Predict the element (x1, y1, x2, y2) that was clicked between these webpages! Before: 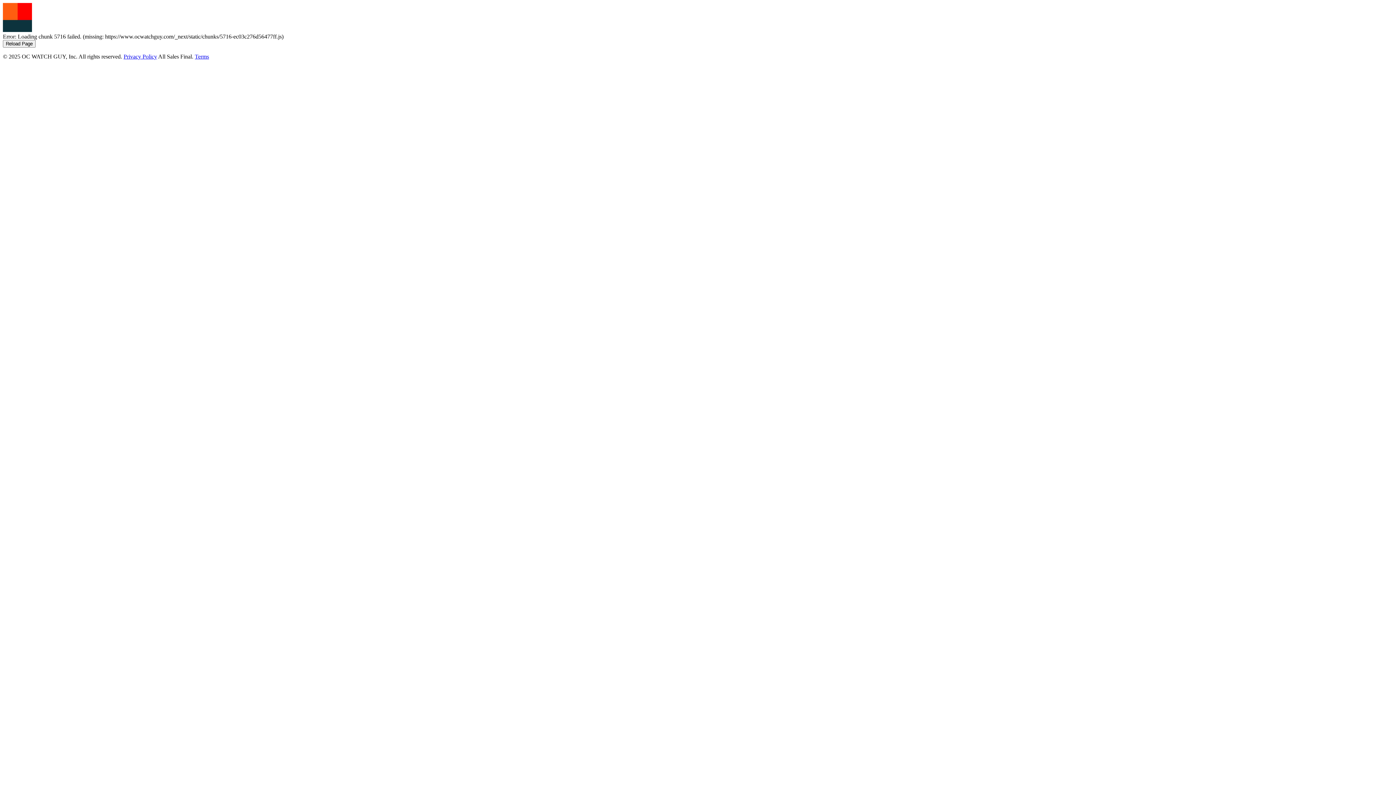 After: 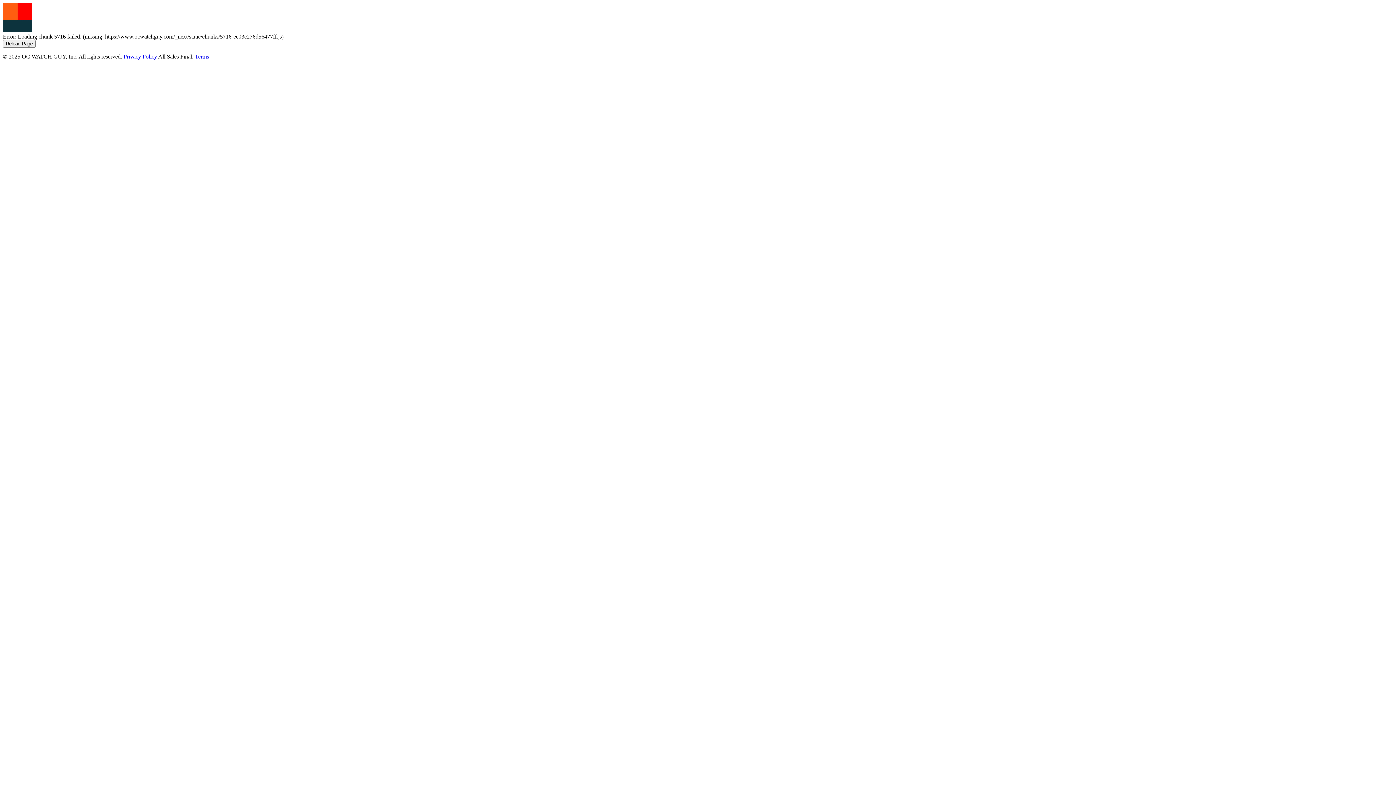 Action: bbox: (123, 53, 157, 59) label: Privacy Policy